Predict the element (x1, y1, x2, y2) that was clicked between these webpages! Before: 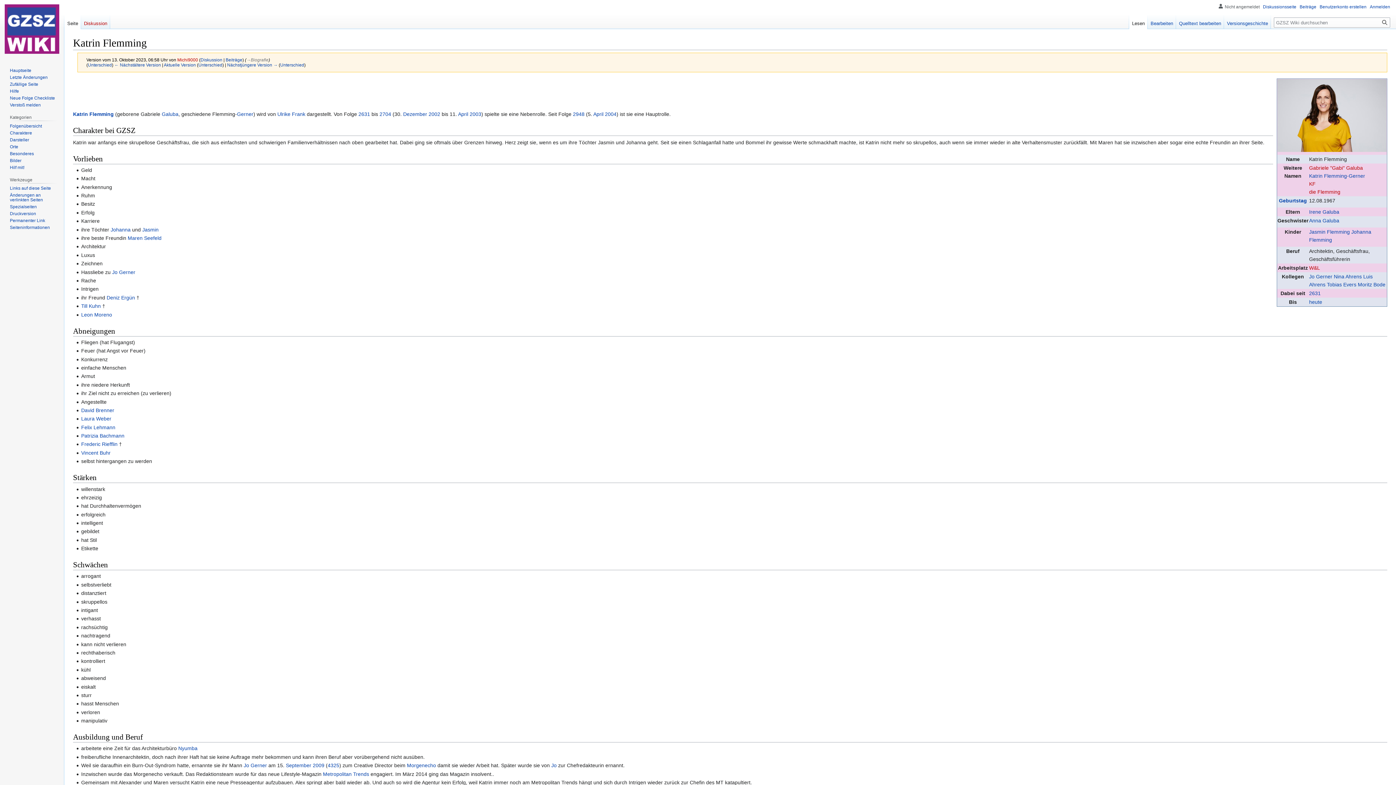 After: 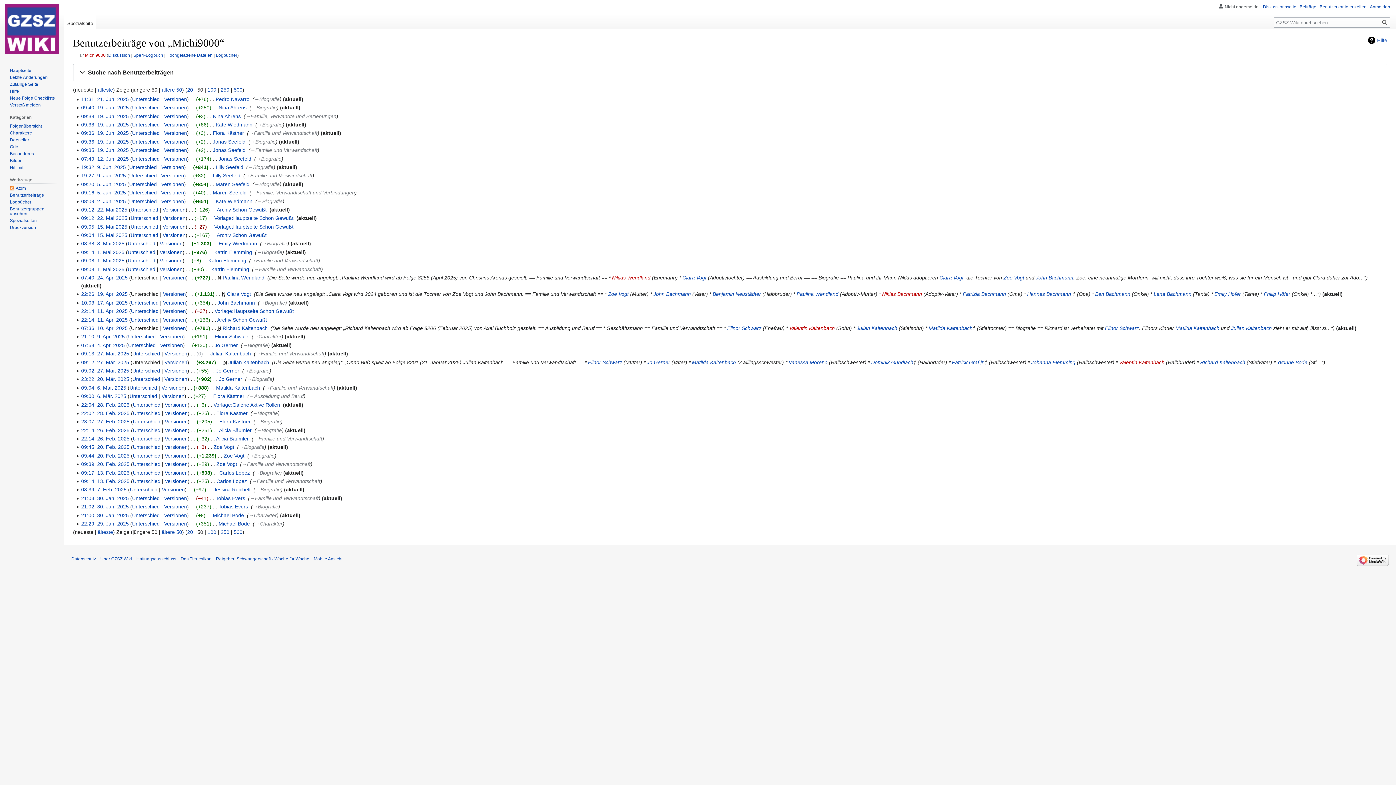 Action: label: Beiträge bbox: (225, 57, 242, 62)